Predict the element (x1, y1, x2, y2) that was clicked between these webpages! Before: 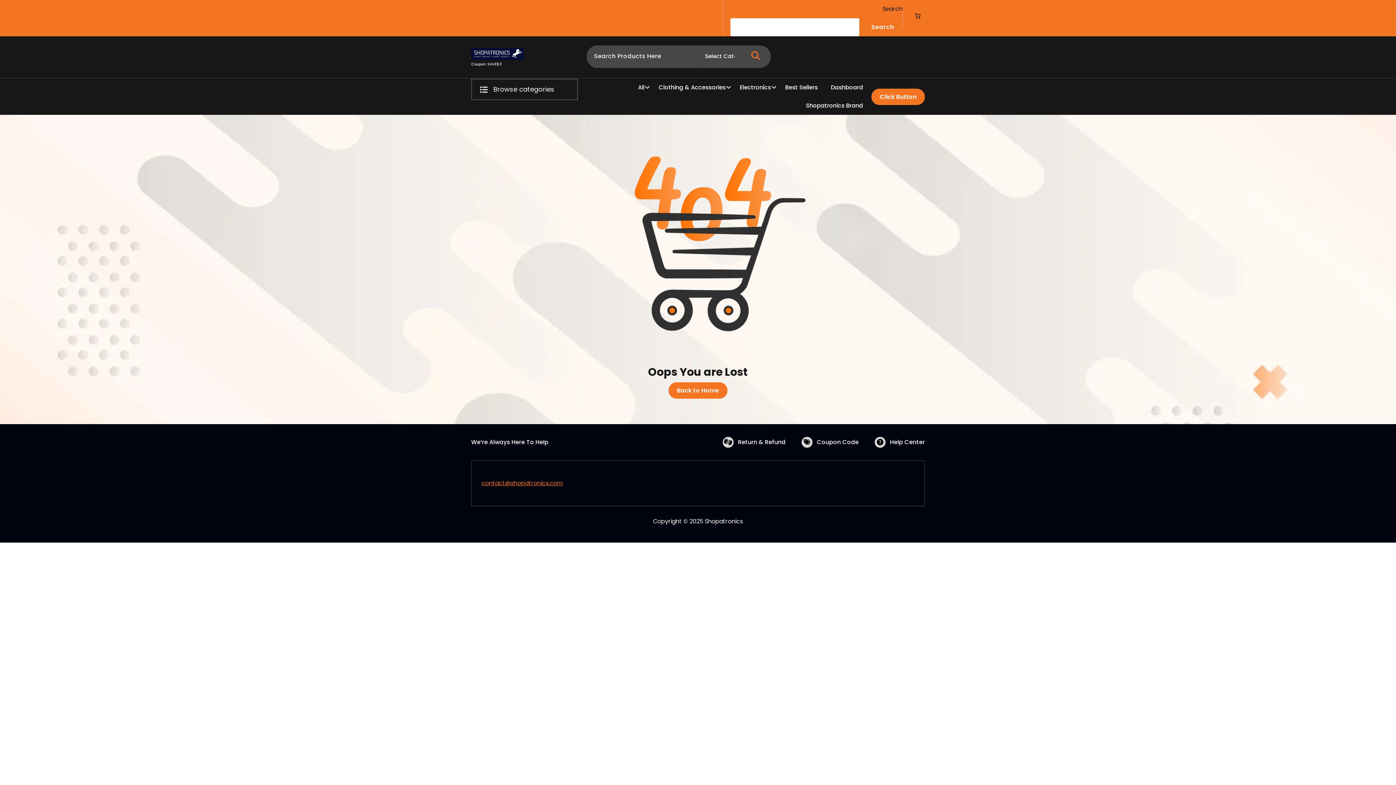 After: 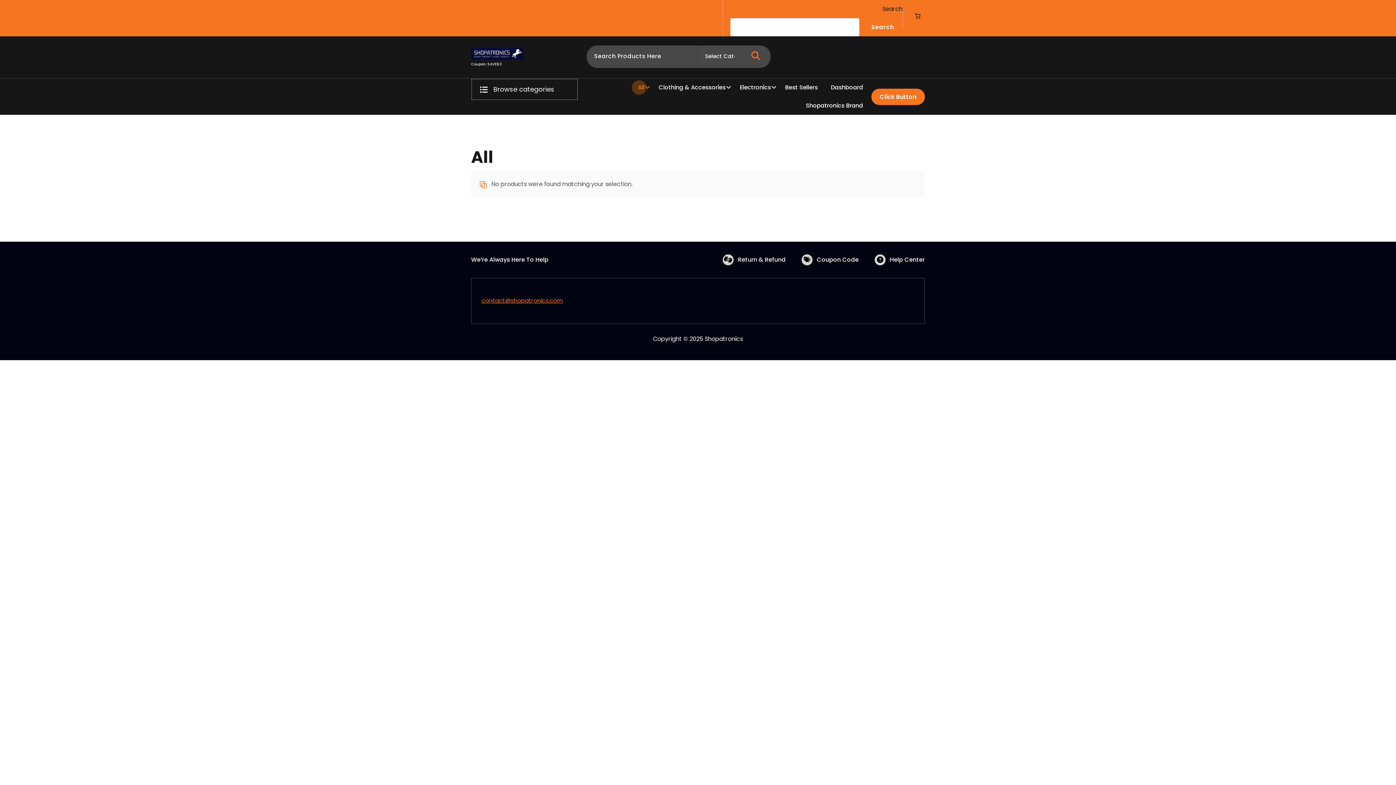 Action: label: All
All bbox: (632, 78, 652, 96)